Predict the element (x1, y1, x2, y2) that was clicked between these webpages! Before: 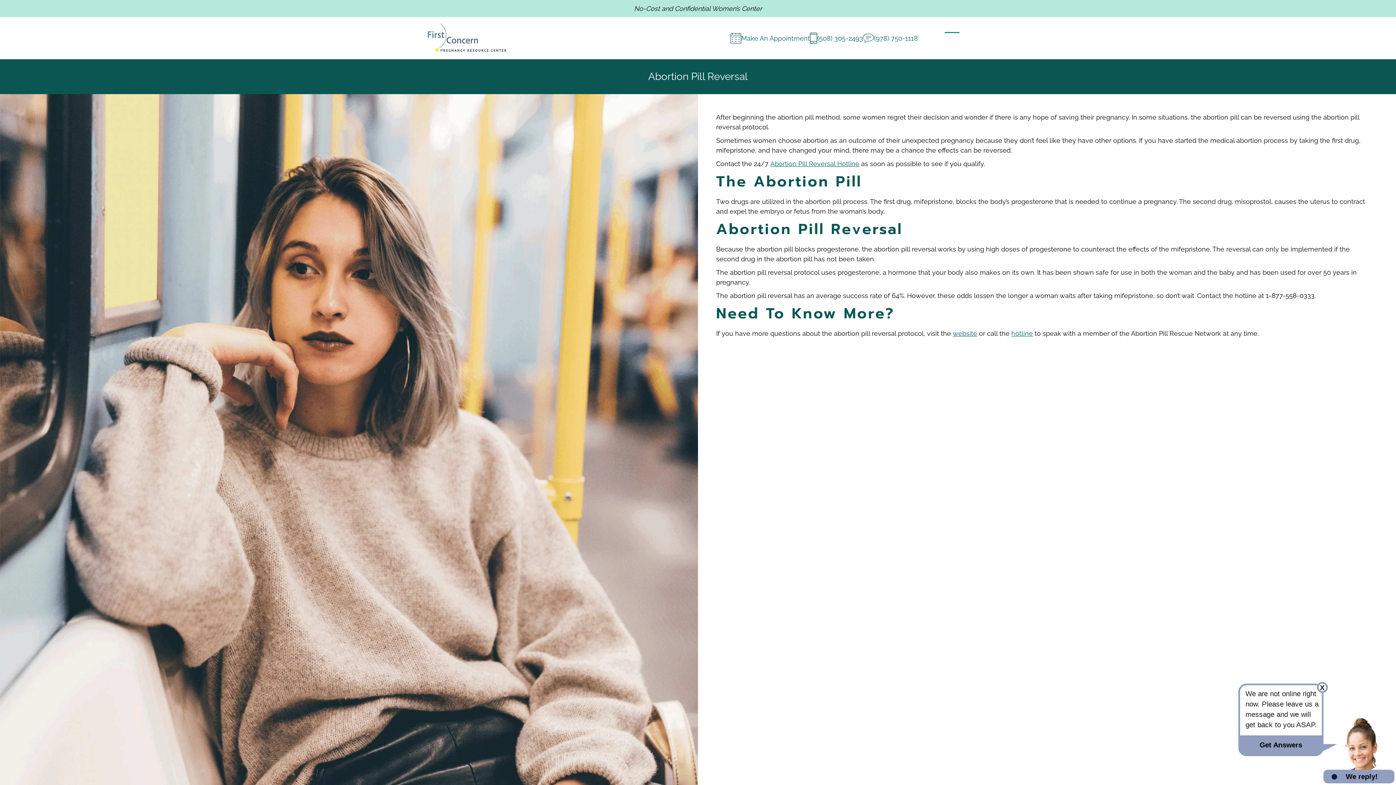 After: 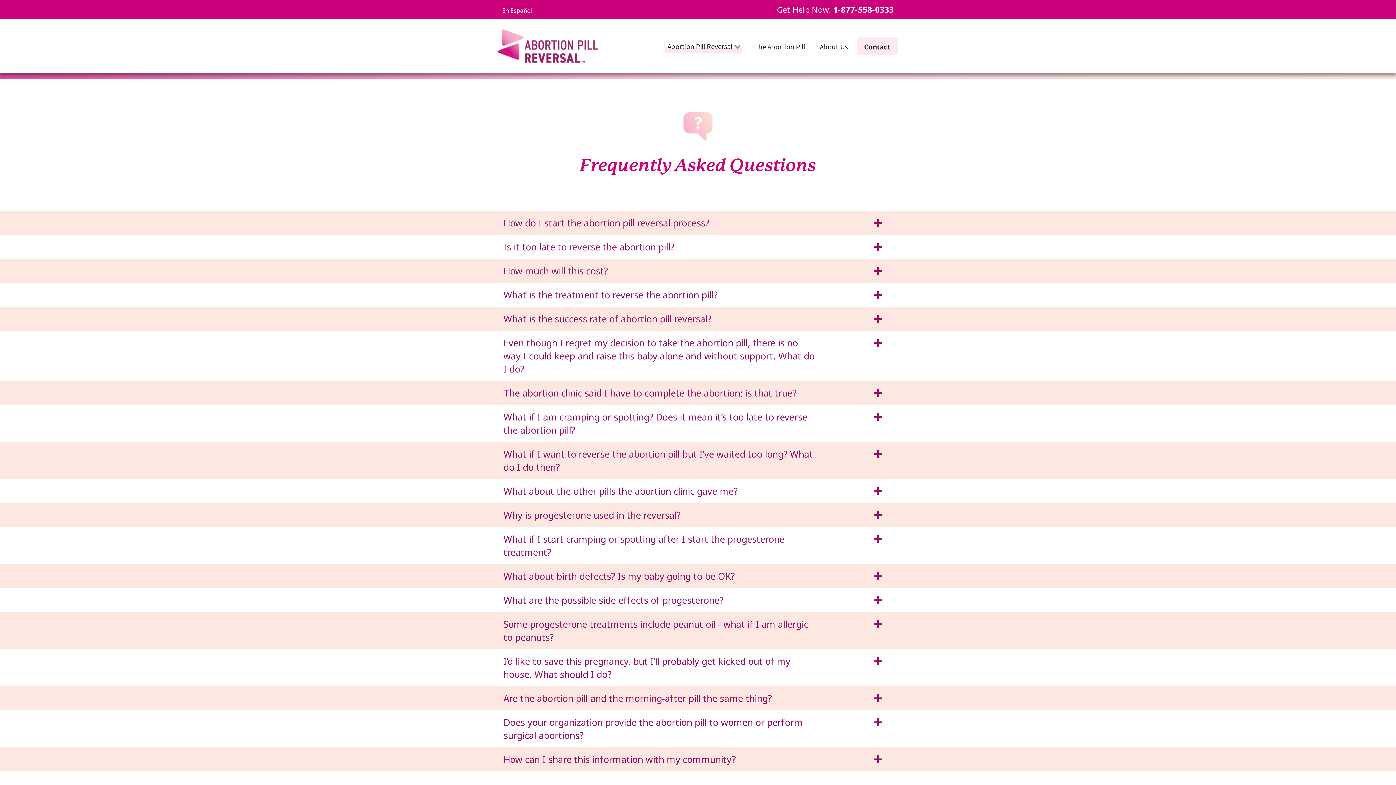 Action: label: website bbox: (953, 329, 977, 337)